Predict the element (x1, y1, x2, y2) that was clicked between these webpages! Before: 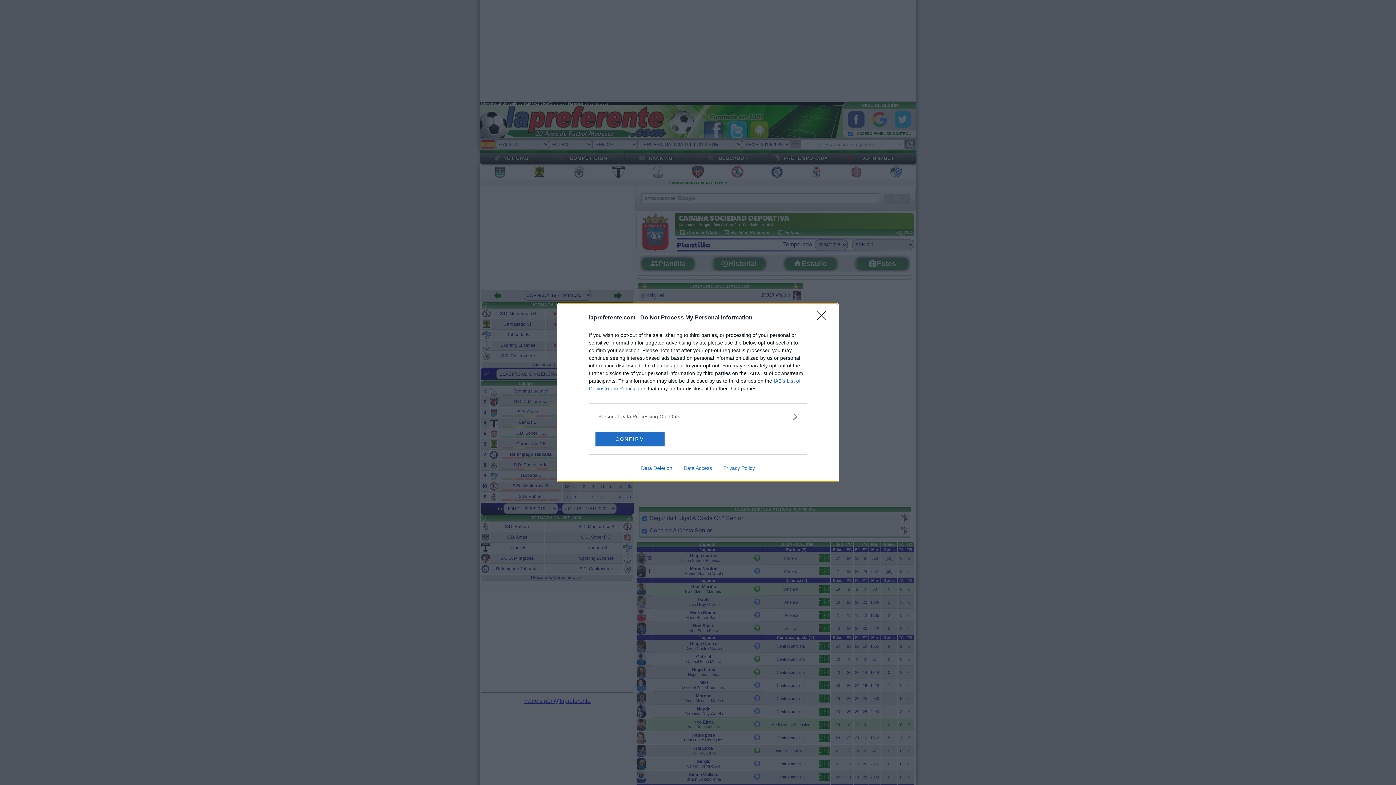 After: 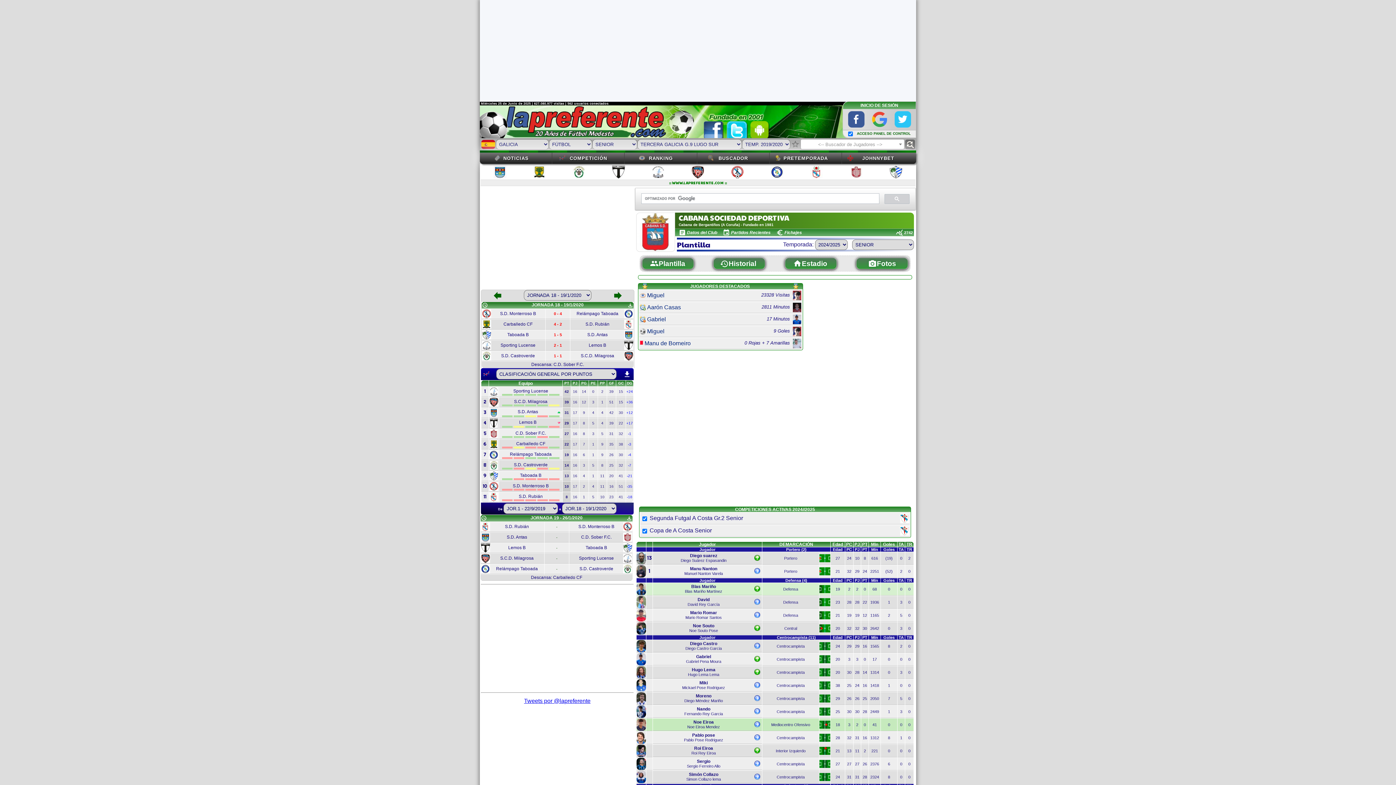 Action: label: Close bbox: (817, 311, 830, 324)